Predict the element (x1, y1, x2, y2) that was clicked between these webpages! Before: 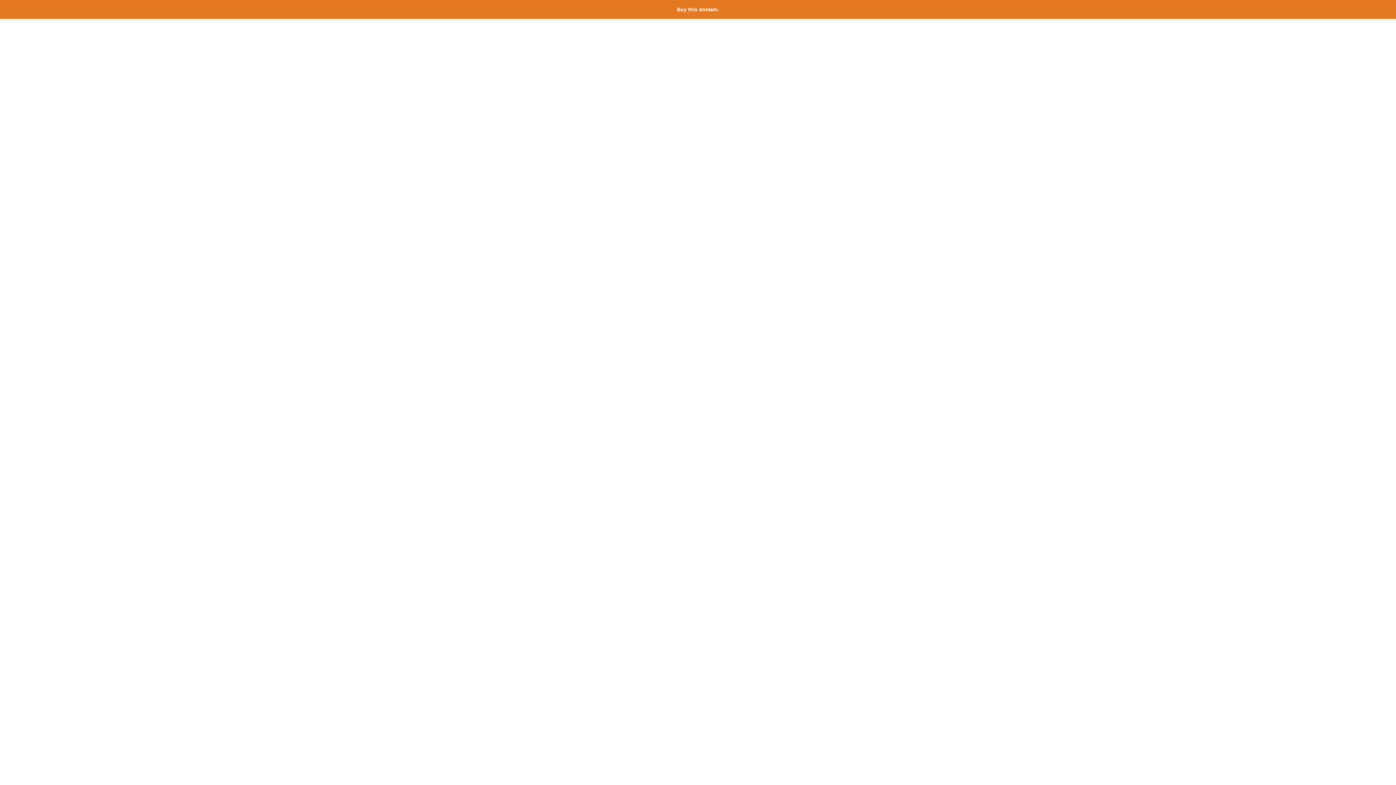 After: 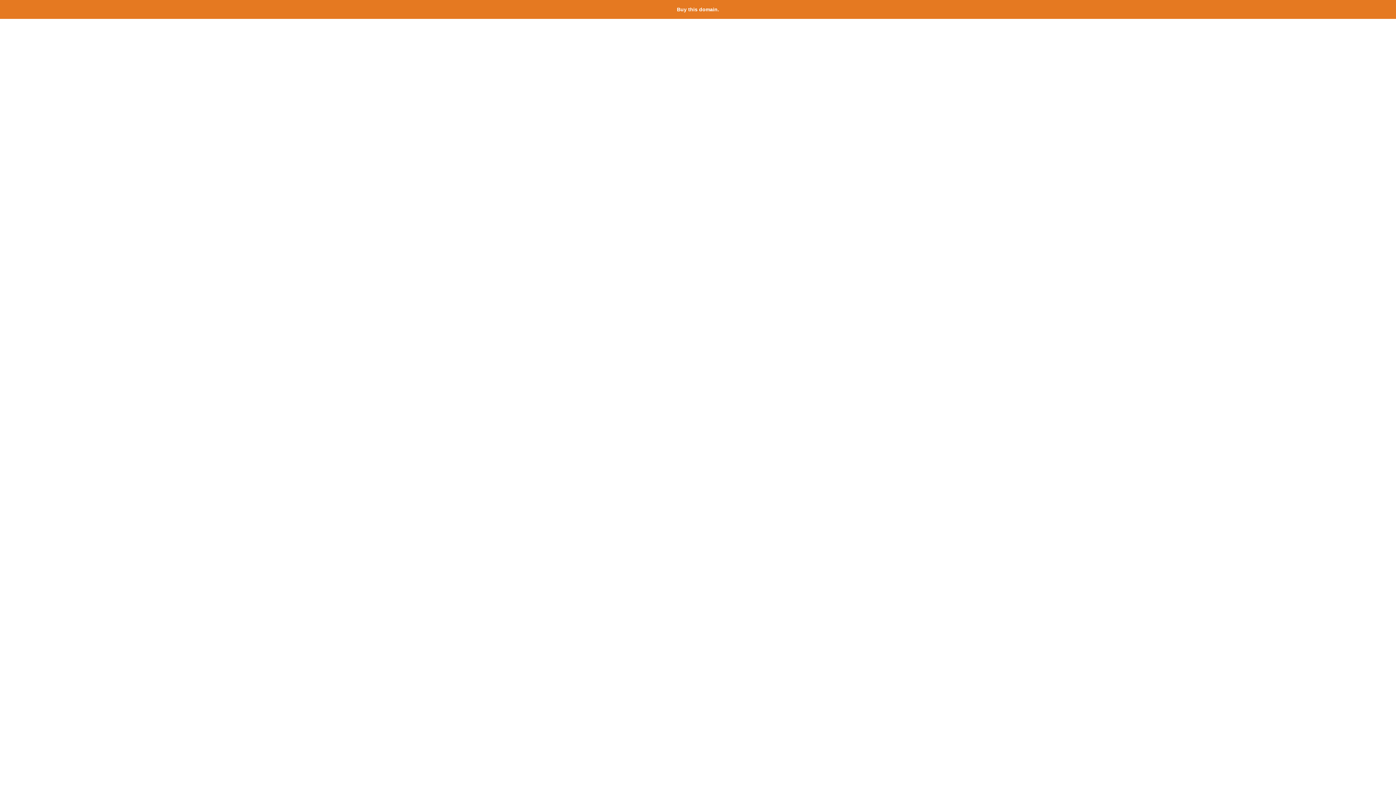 Action: bbox: (677, 6, 719, 12) label: Buy this domain.